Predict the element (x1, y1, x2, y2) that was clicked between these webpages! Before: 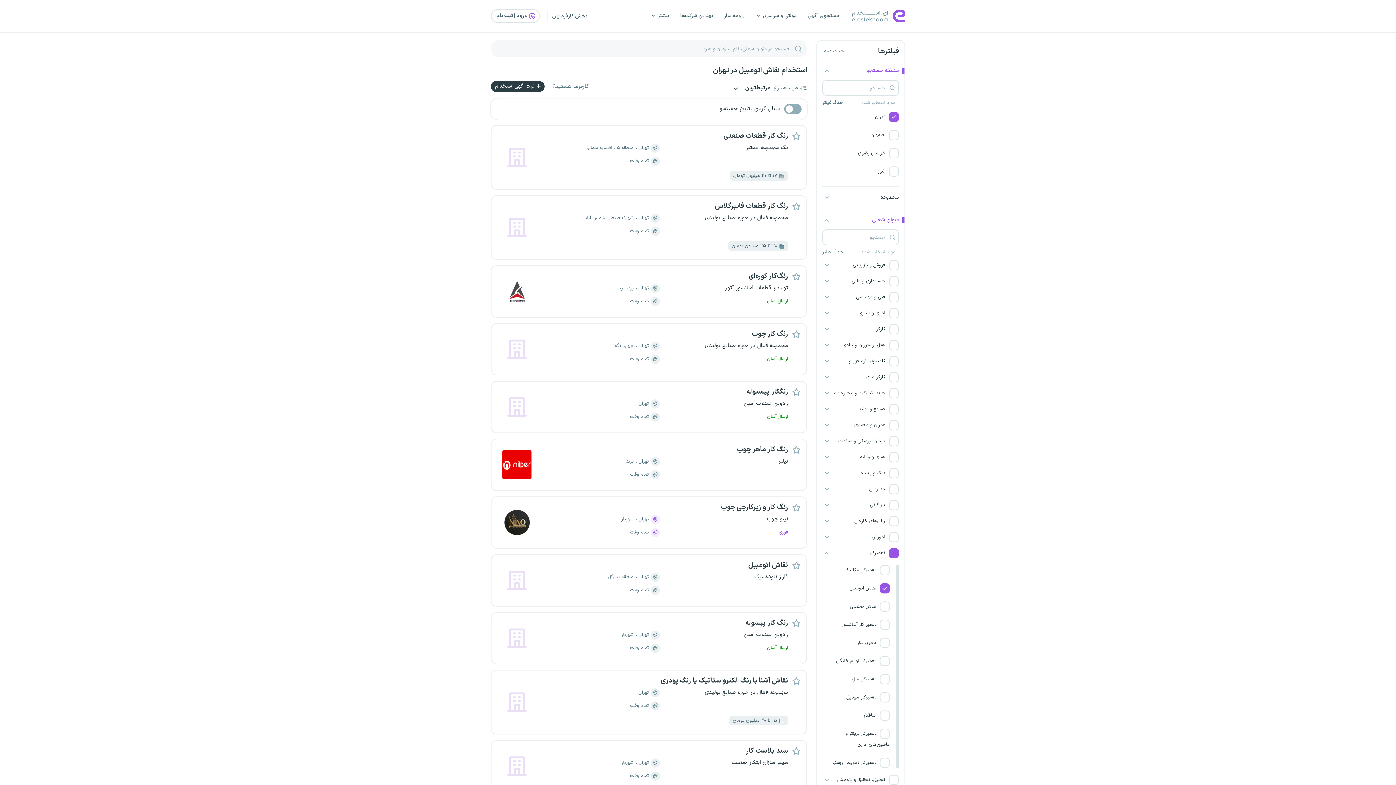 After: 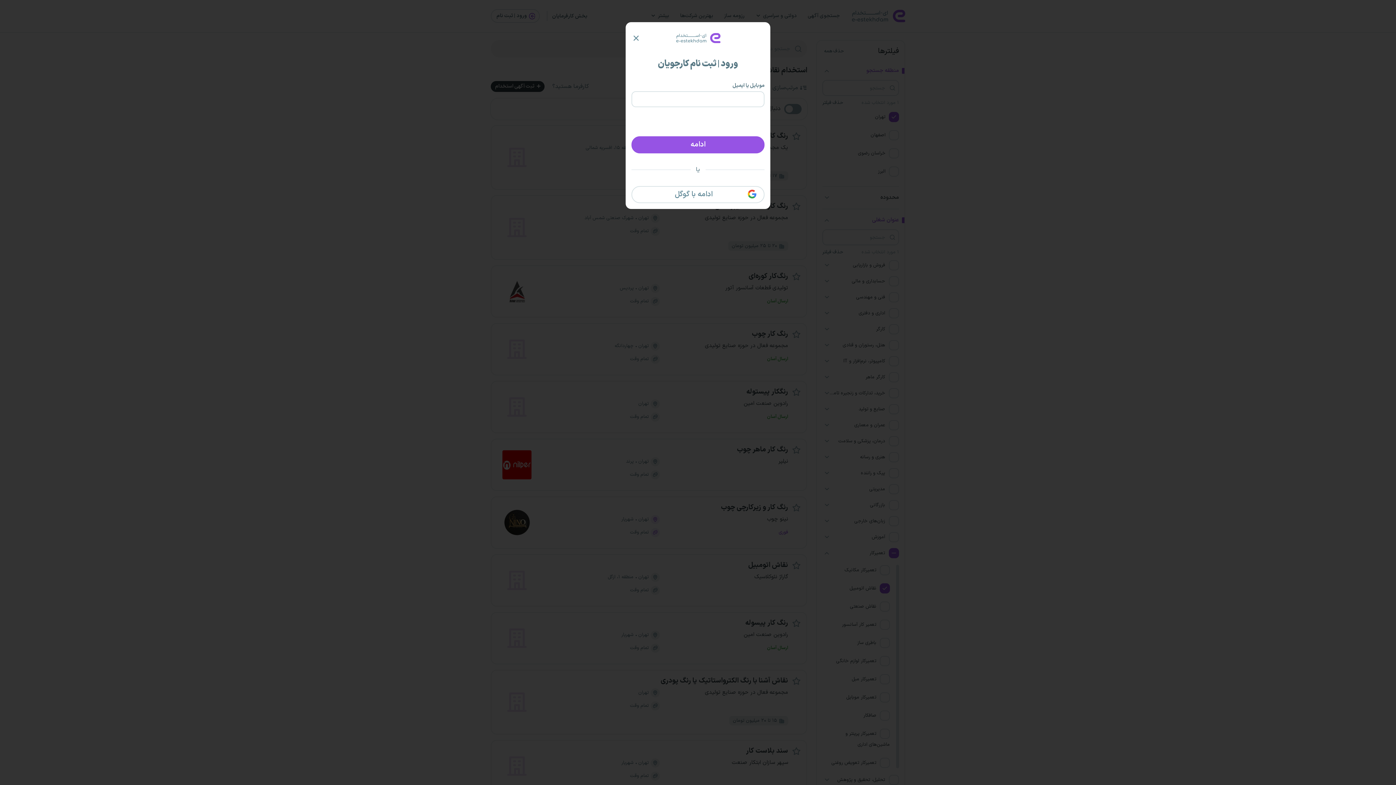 Action: bbox: (792, 445, 801, 454)